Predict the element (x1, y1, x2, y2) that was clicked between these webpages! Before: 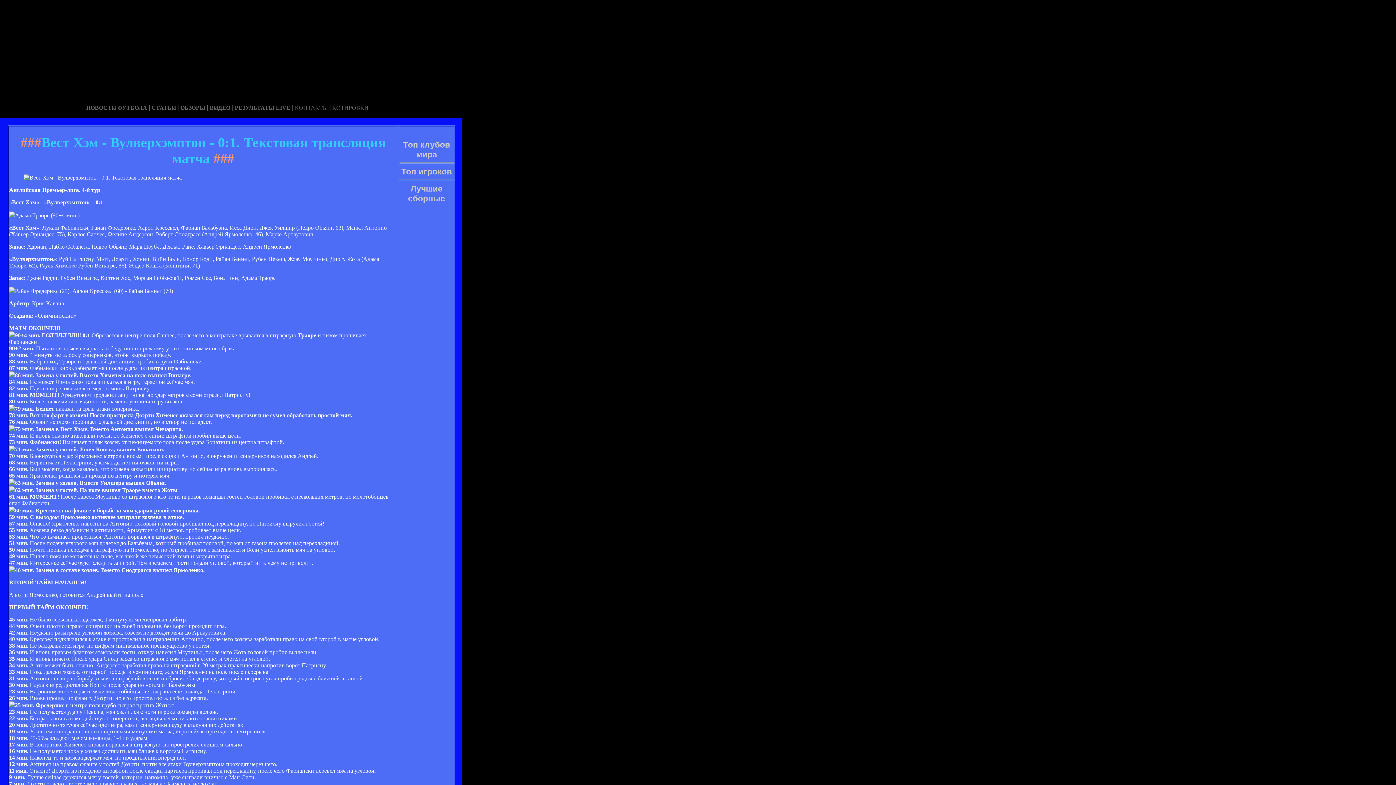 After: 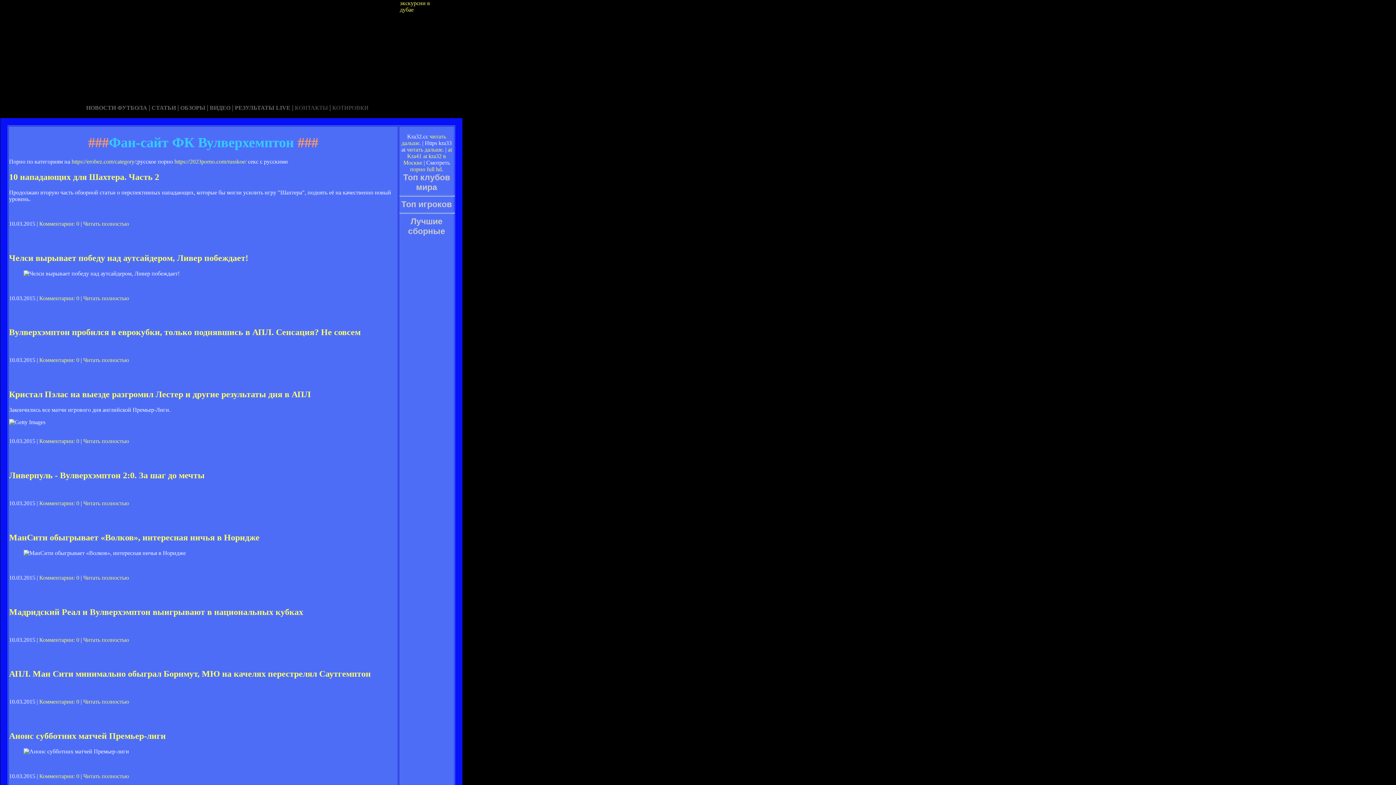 Action: label: ОБЗОРЫ bbox: (180, 104, 205, 110)